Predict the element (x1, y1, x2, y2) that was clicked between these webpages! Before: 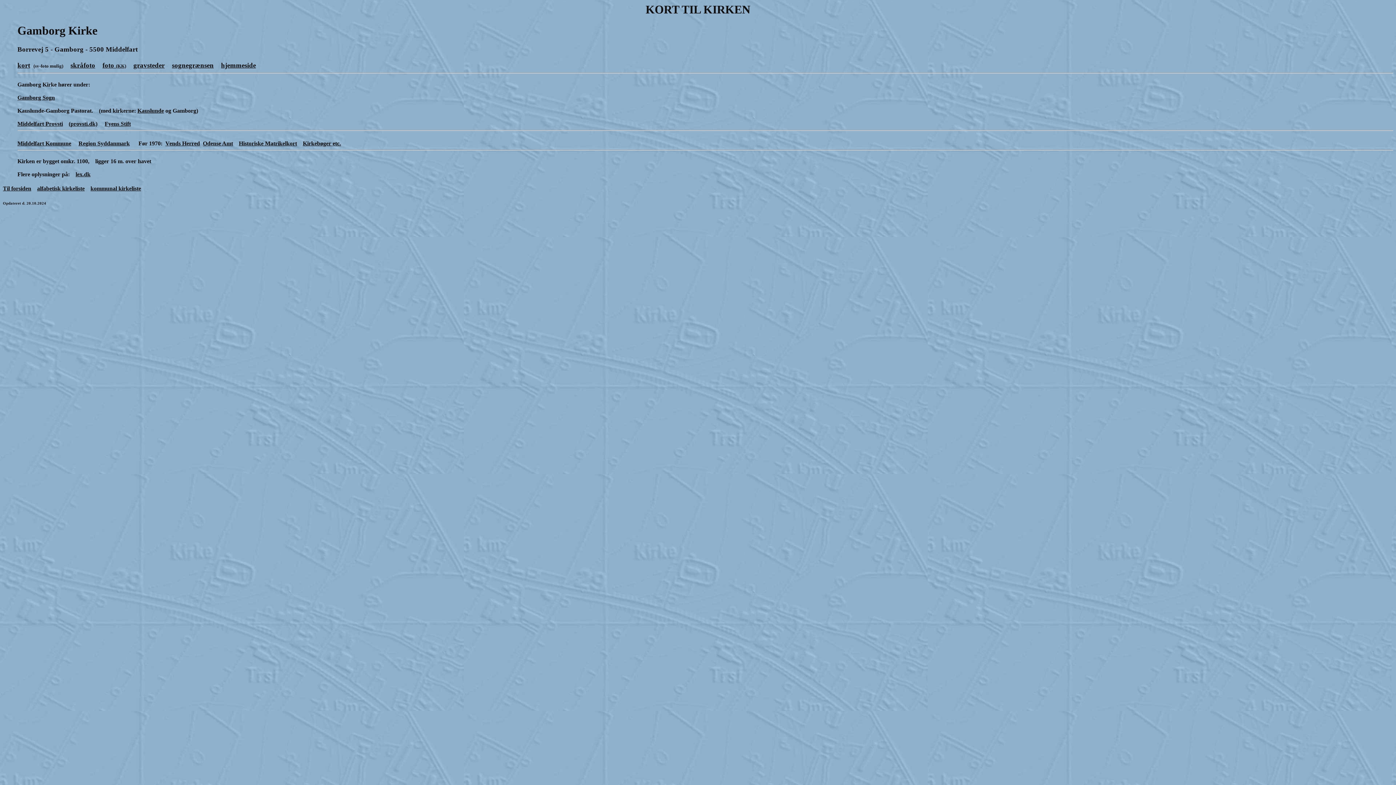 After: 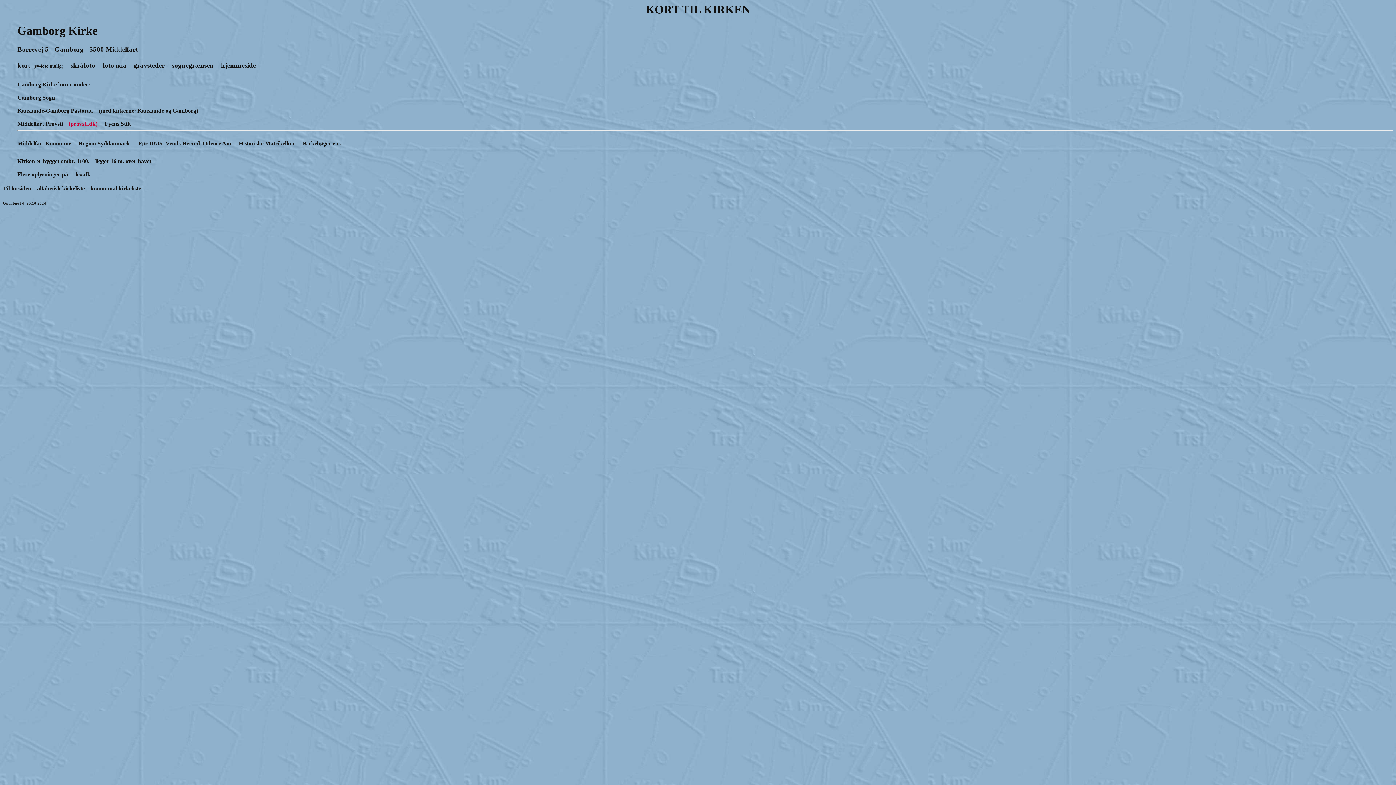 Action: bbox: (68, 120, 97, 126) label: (provsti.dk)